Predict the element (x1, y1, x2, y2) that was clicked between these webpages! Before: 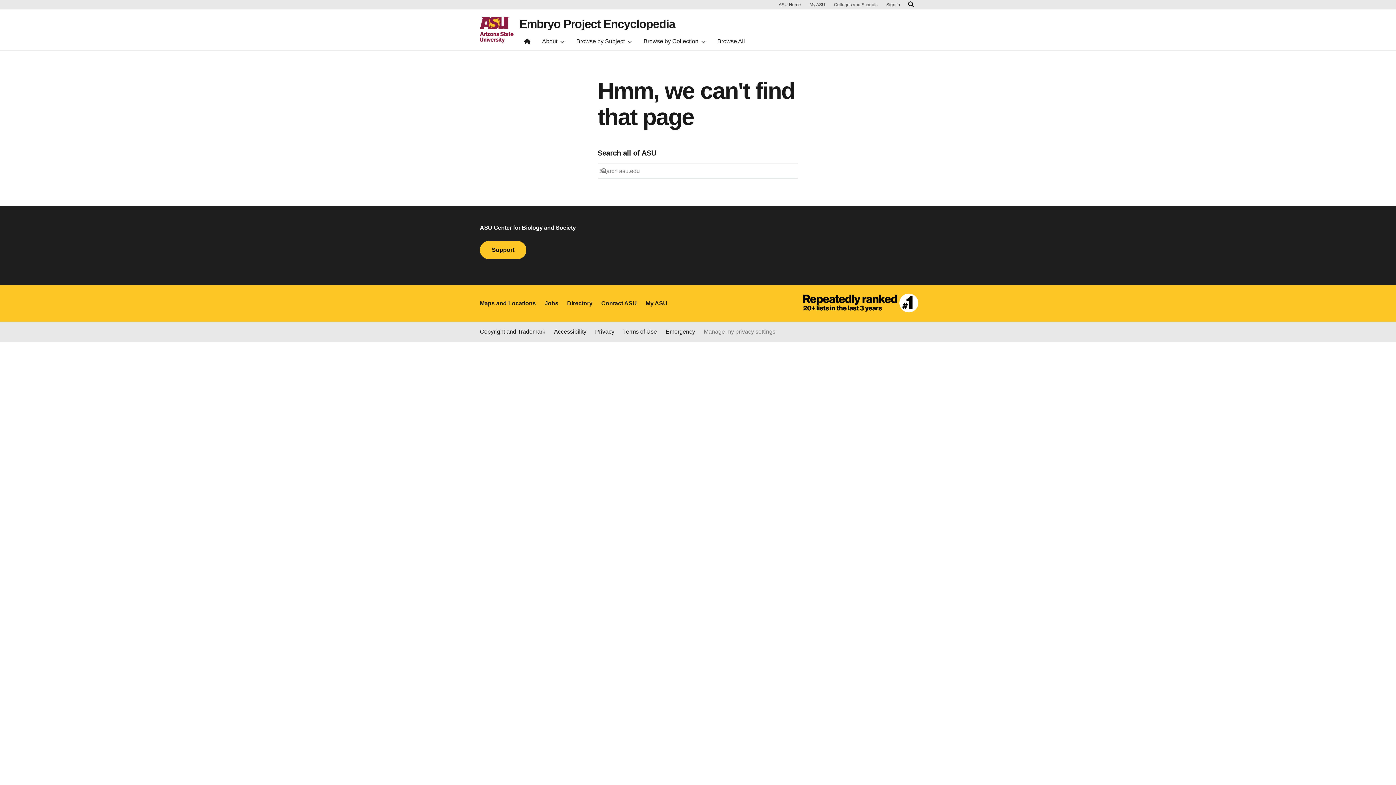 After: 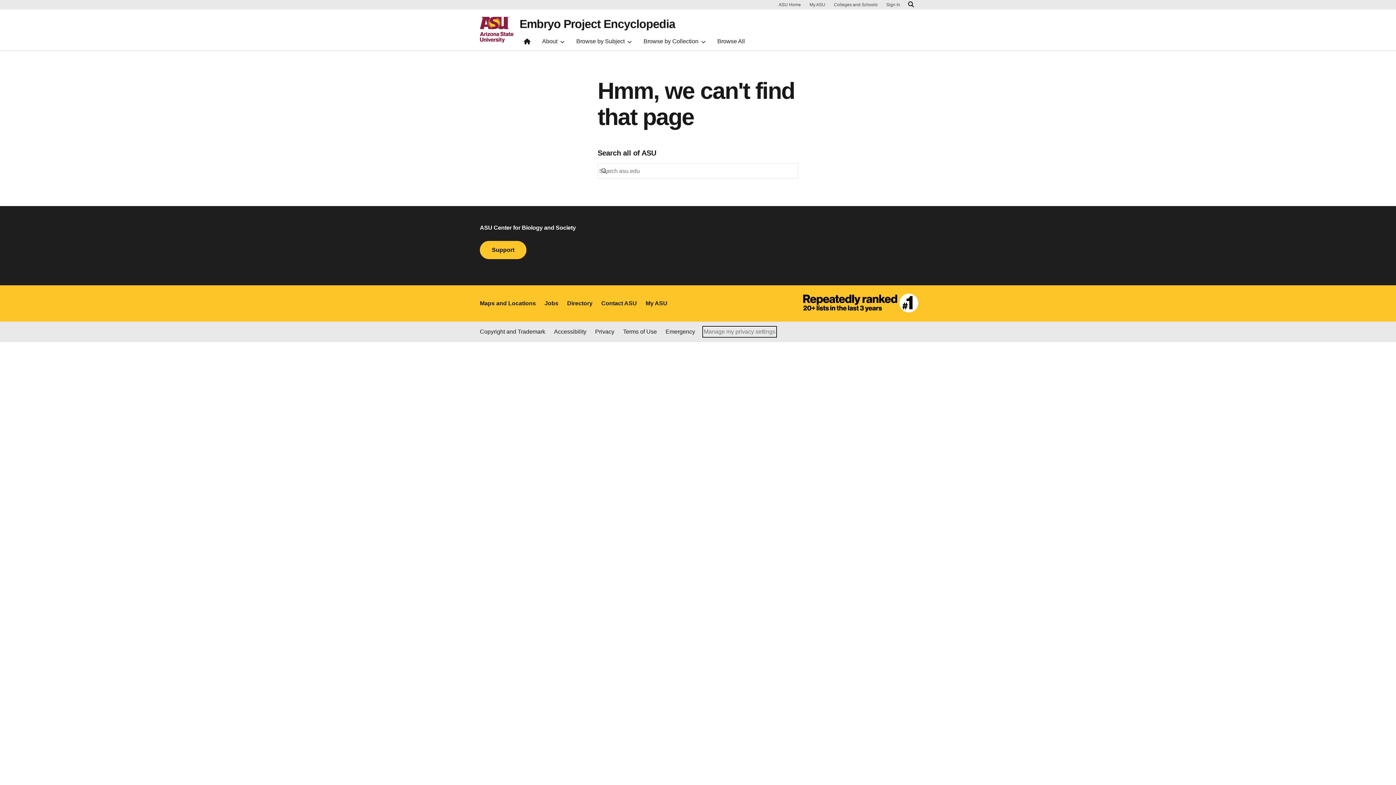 Action: label: Manage my privacy settings bbox: (704, 327, 775, 336)